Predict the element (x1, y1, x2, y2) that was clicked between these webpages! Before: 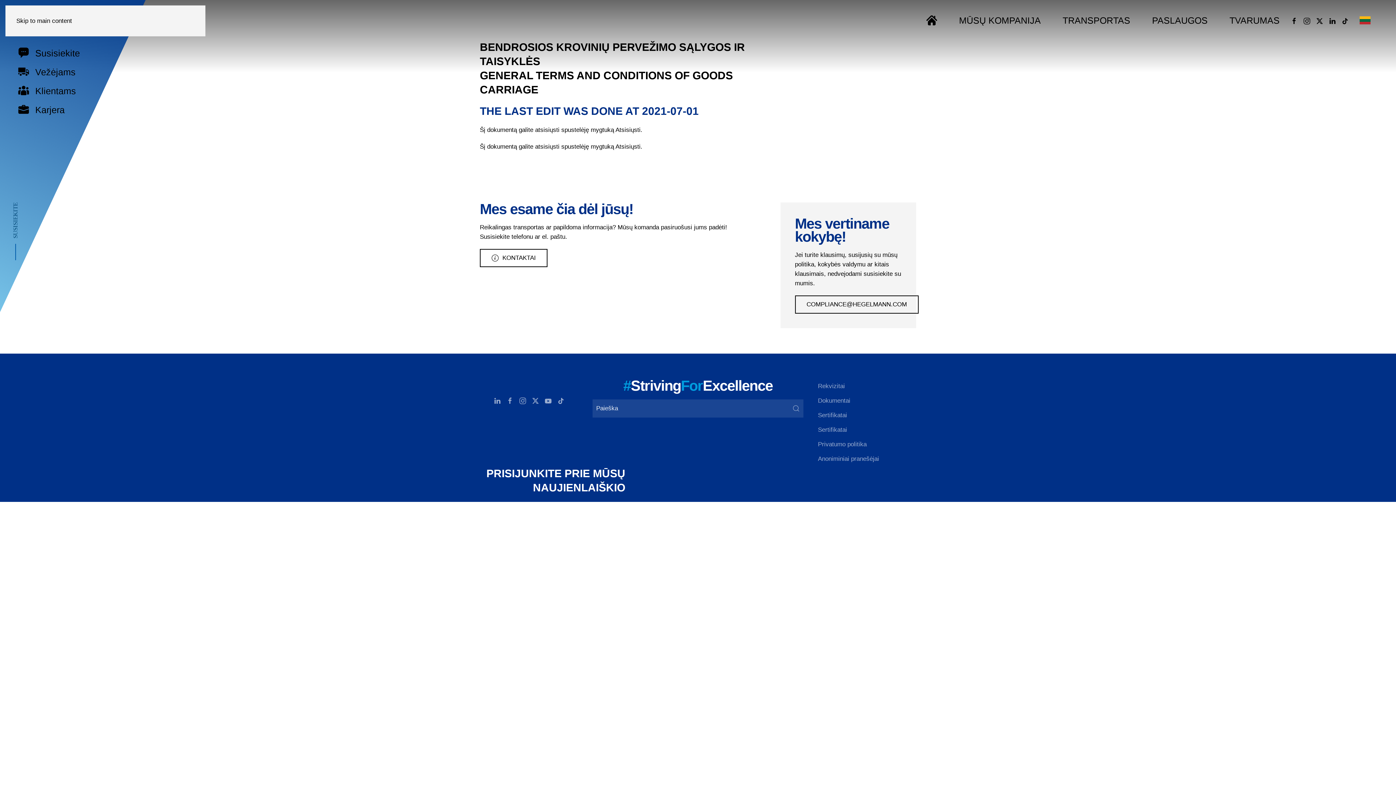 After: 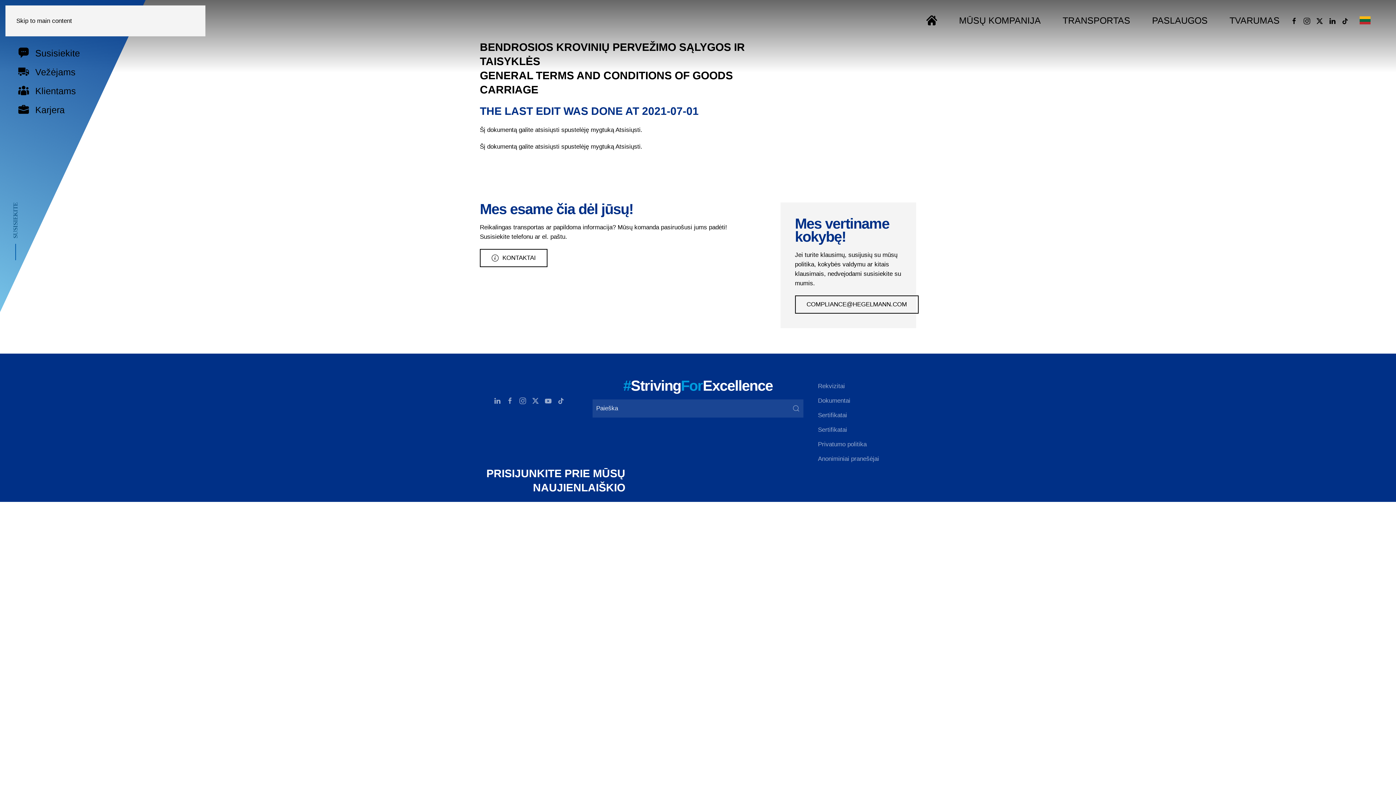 Action: label: Skip to main content bbox: (16, 17, 72, 24)